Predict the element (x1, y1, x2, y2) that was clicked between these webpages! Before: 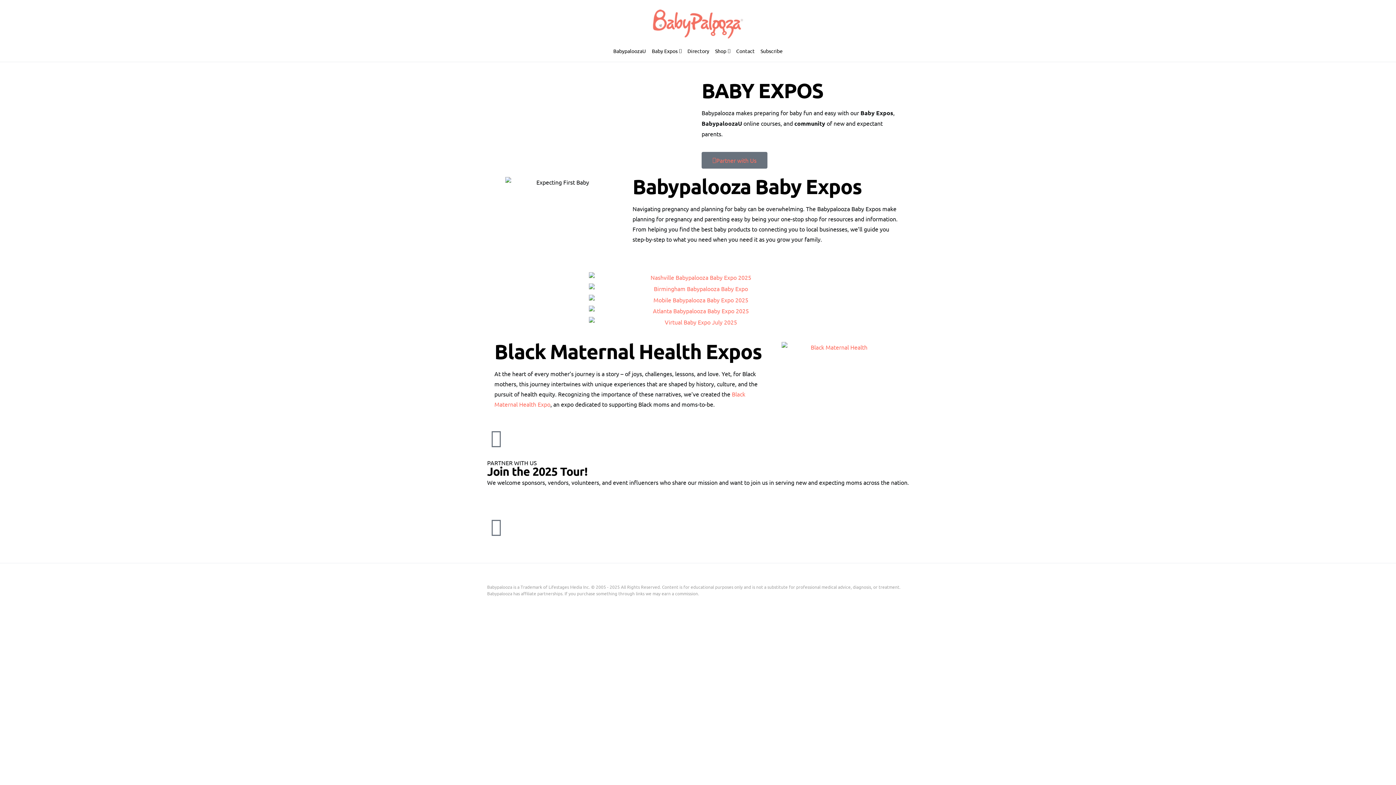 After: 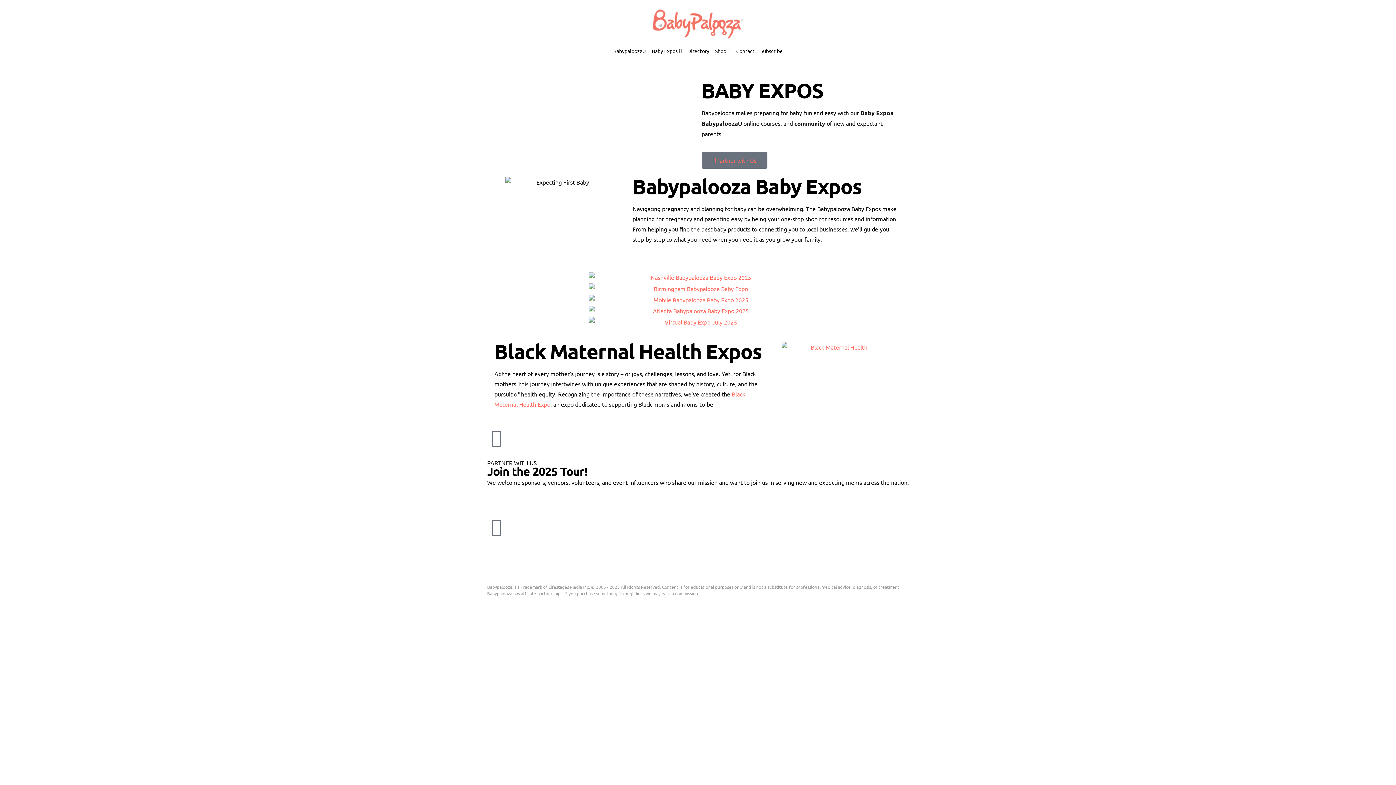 Action: bbox: (589, 282, 807, 293)